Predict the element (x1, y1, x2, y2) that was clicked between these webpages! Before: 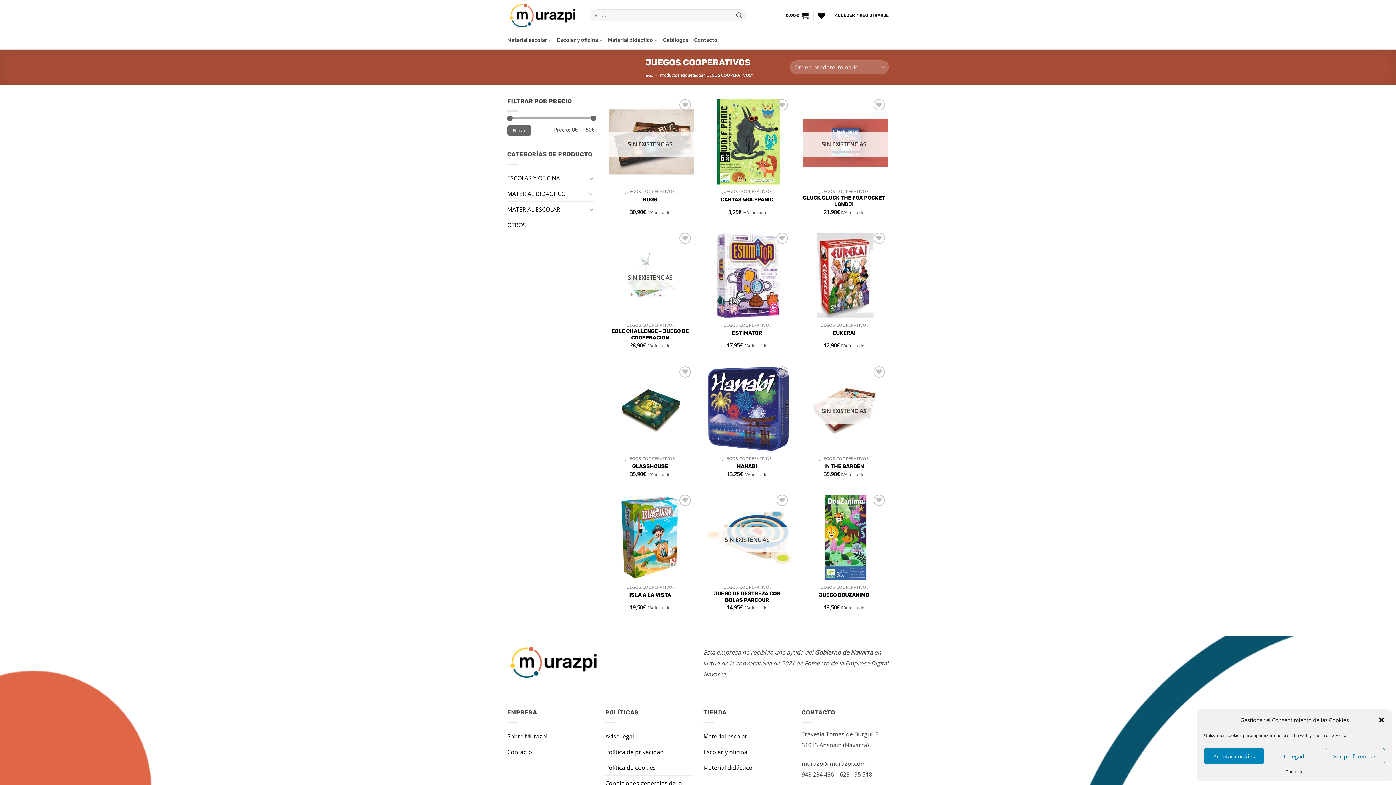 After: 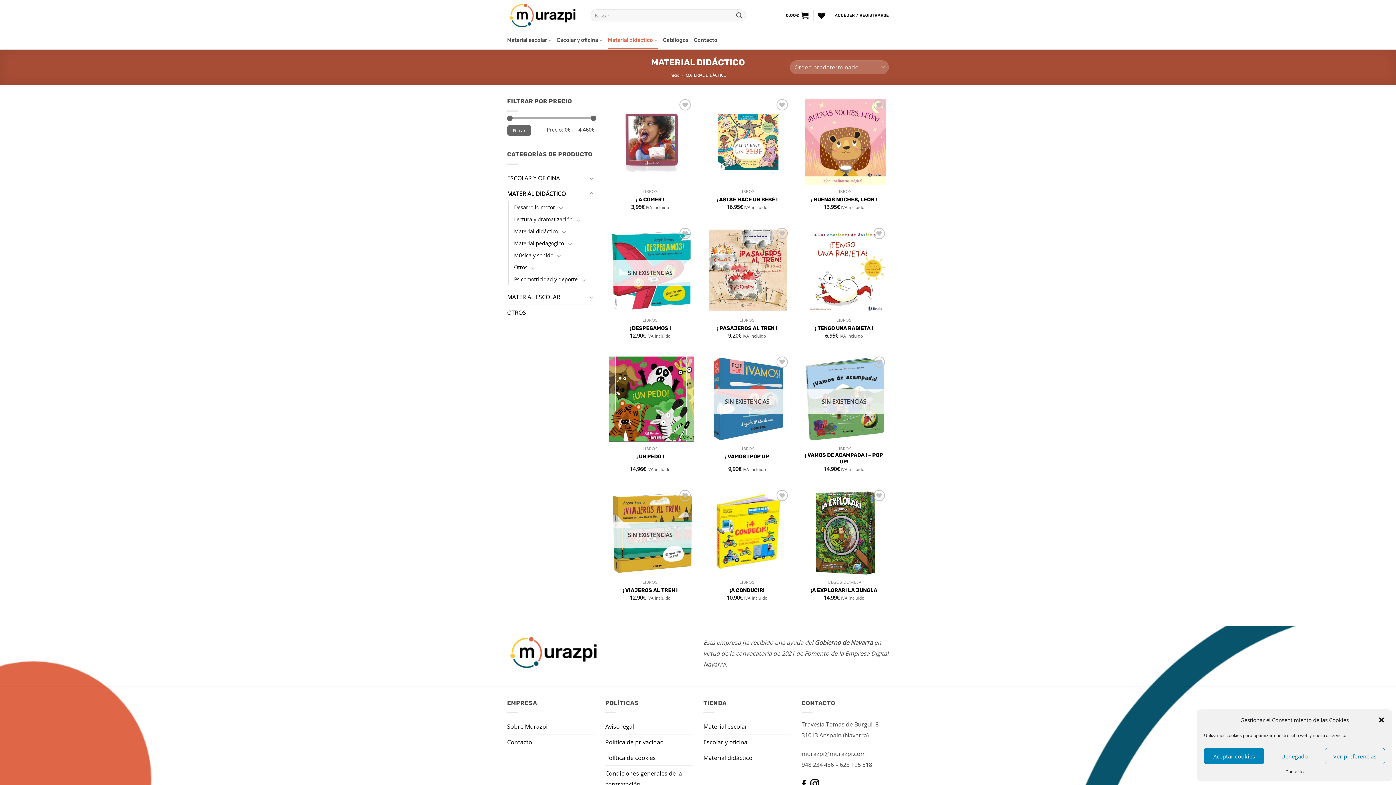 Action: bbox: (507, 186, 587, 201) label: MATERIAL DIDÁCTICO